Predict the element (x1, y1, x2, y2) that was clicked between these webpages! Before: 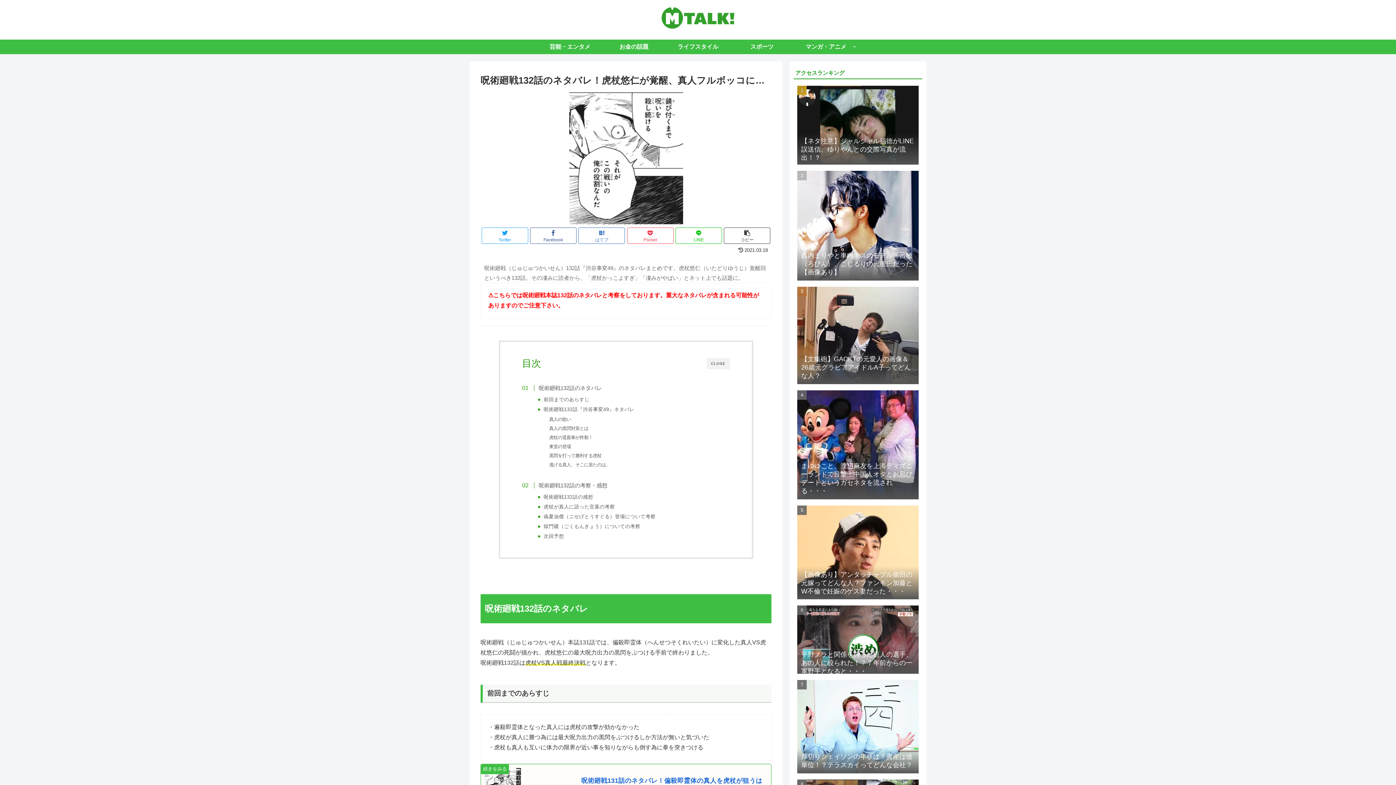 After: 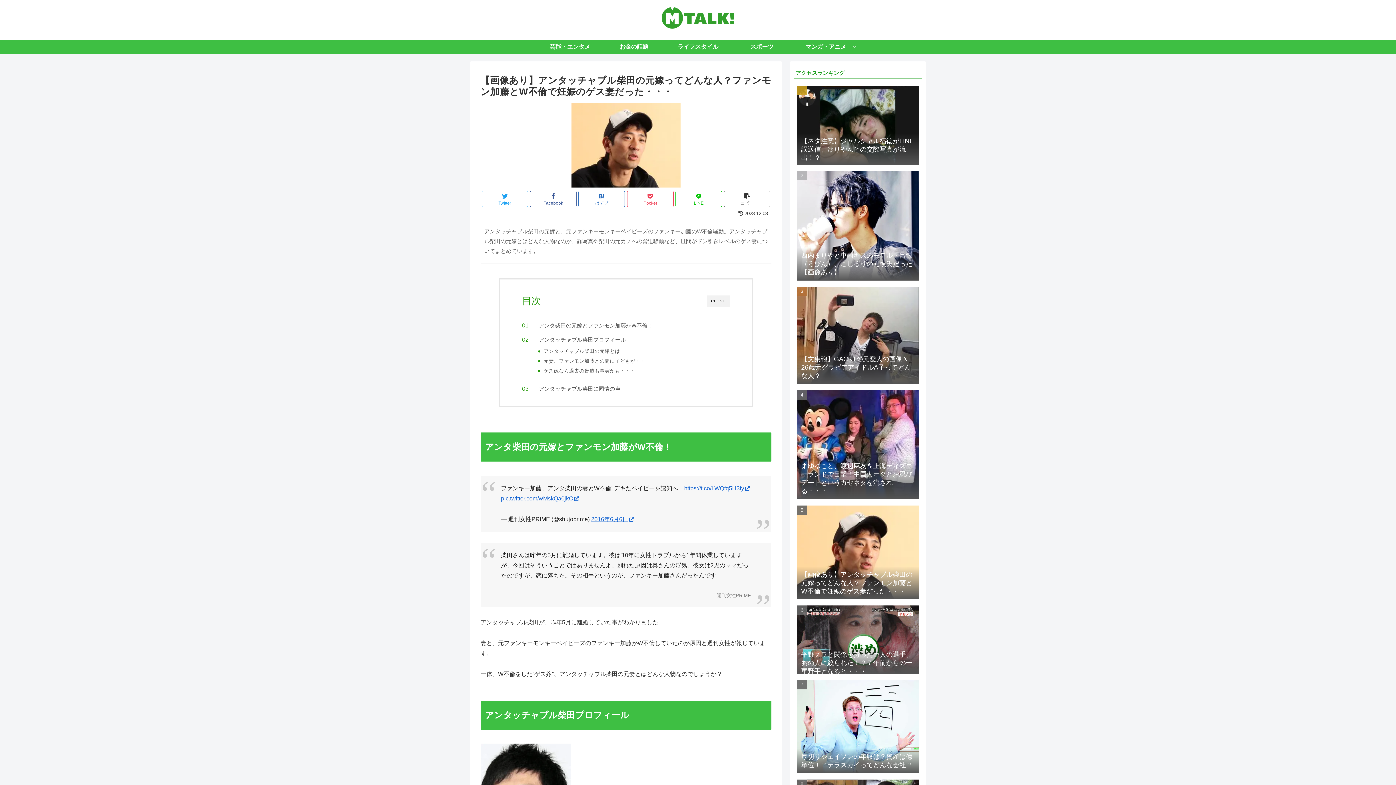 Action: label: 【画像あり】アンタッチャブル柴田の元嫁ってどんな人？ファンモン加藤とW不倫で妊娠のゲス妻だった・・・ bbox: (795, 502, 920, 601)